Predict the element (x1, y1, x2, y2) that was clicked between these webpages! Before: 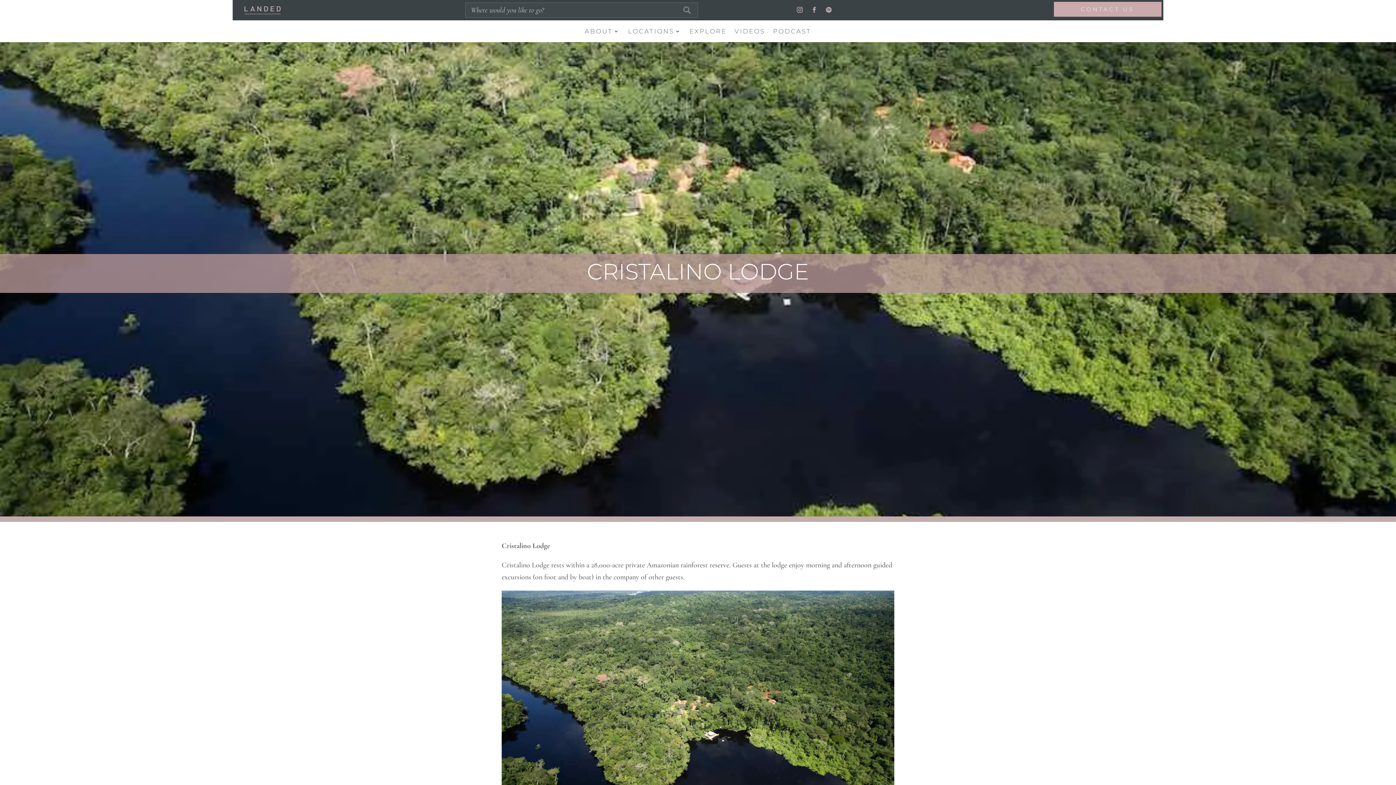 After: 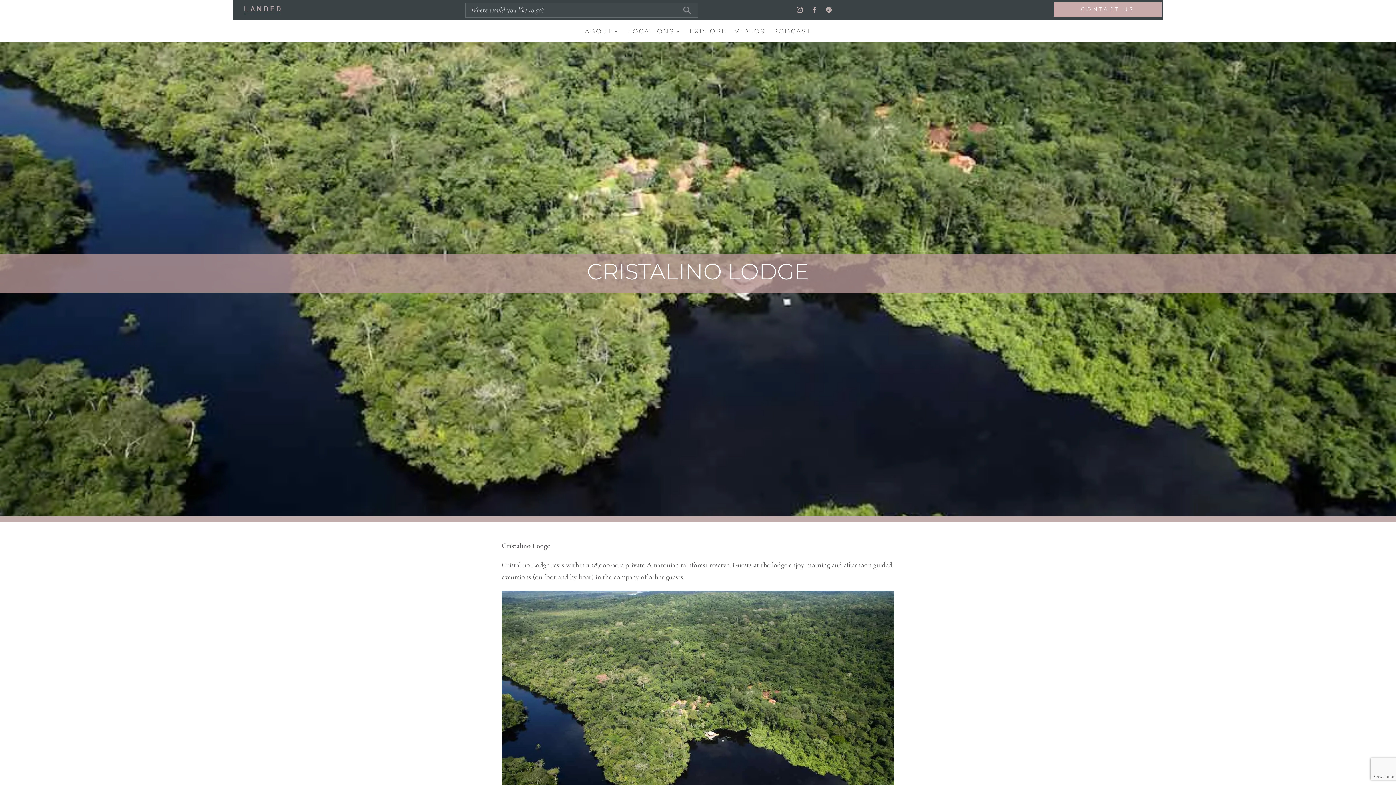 Action: label: Follow bbox: (794, 4, 805, 15)